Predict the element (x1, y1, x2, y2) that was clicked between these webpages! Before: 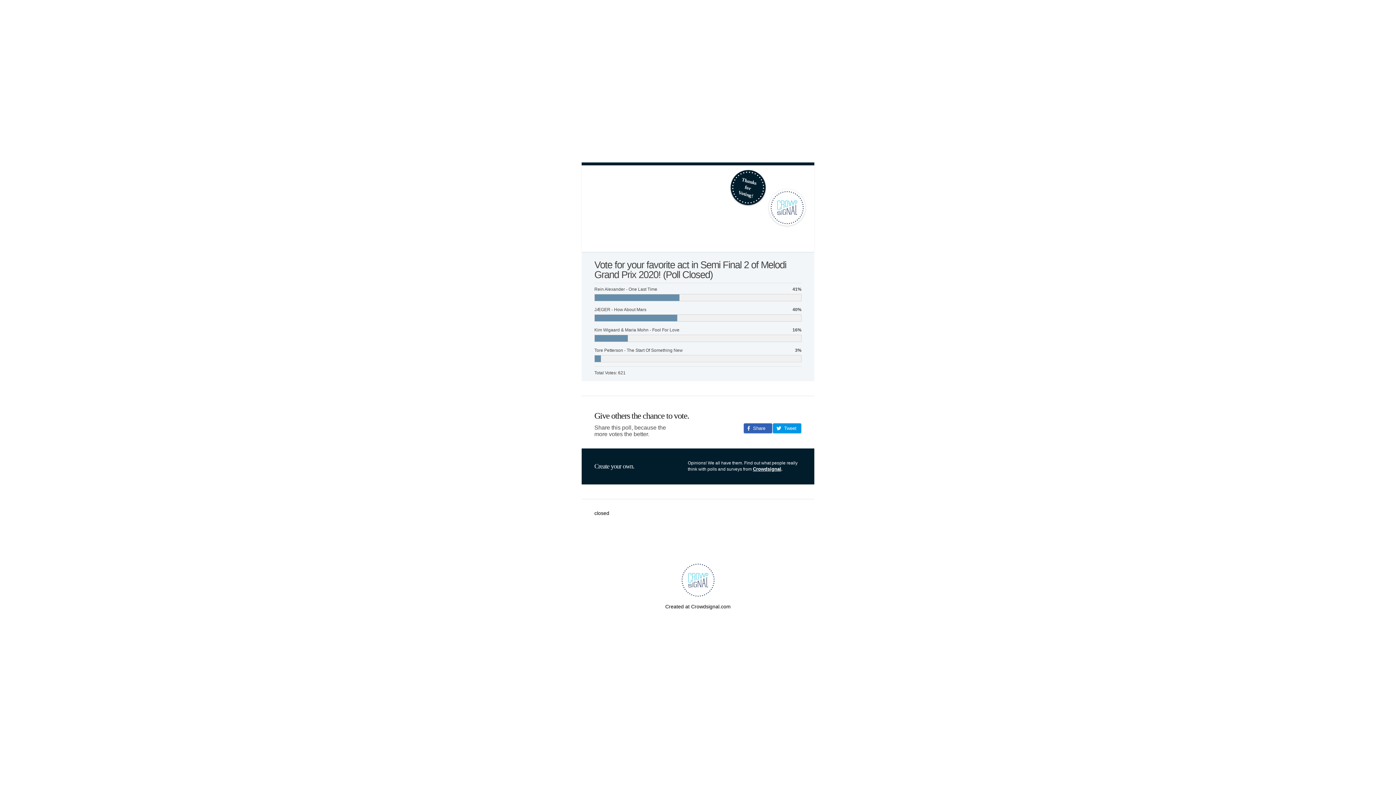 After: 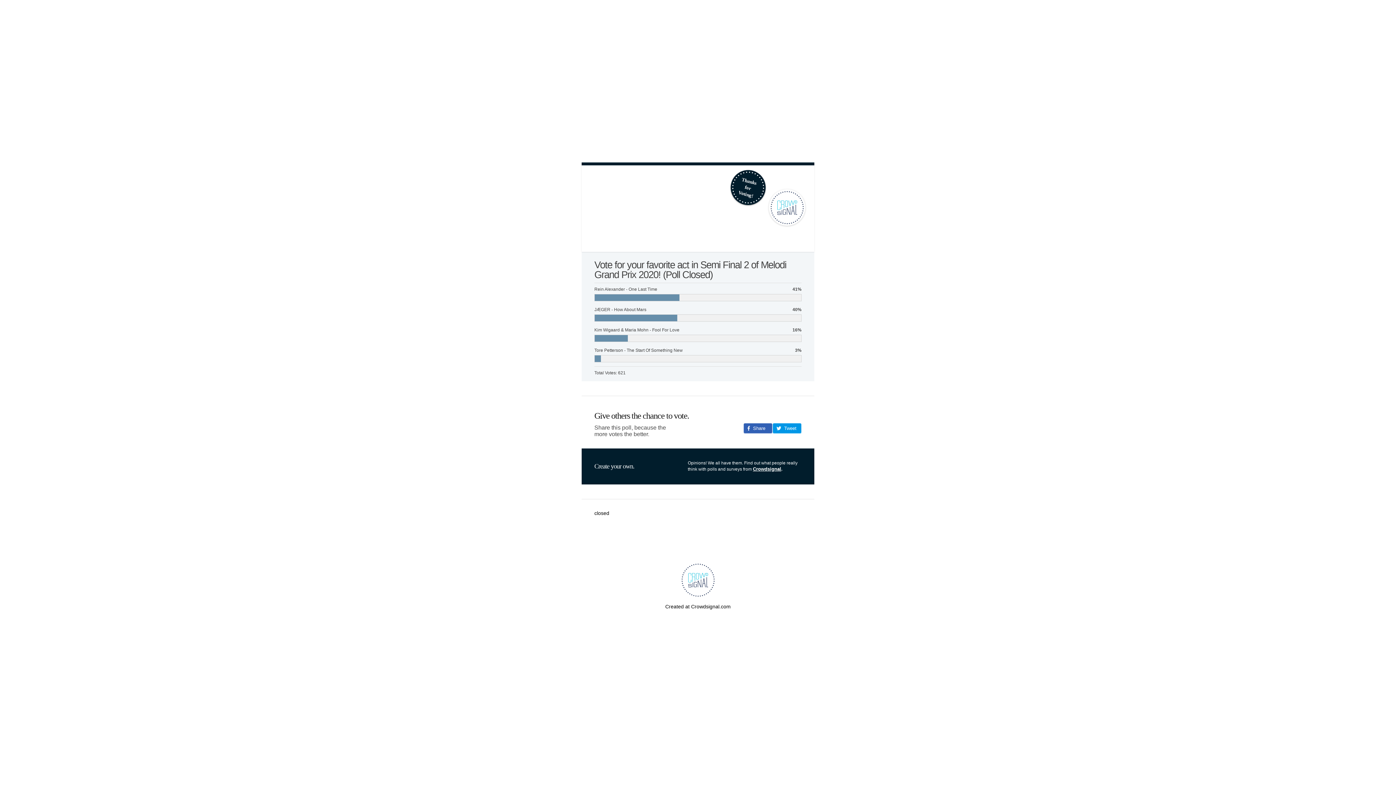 Action: bbox: (772, 423, 801, 433) label:   Tweet